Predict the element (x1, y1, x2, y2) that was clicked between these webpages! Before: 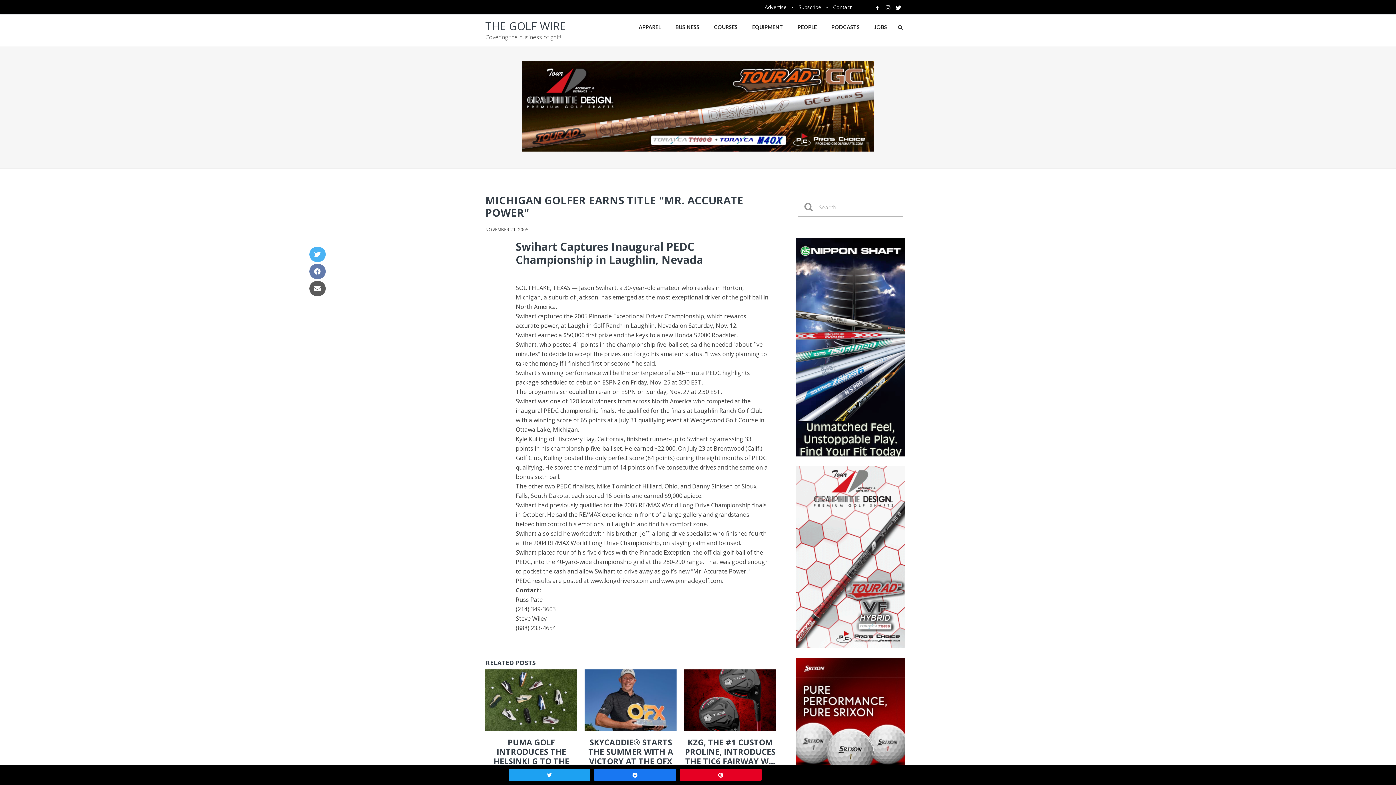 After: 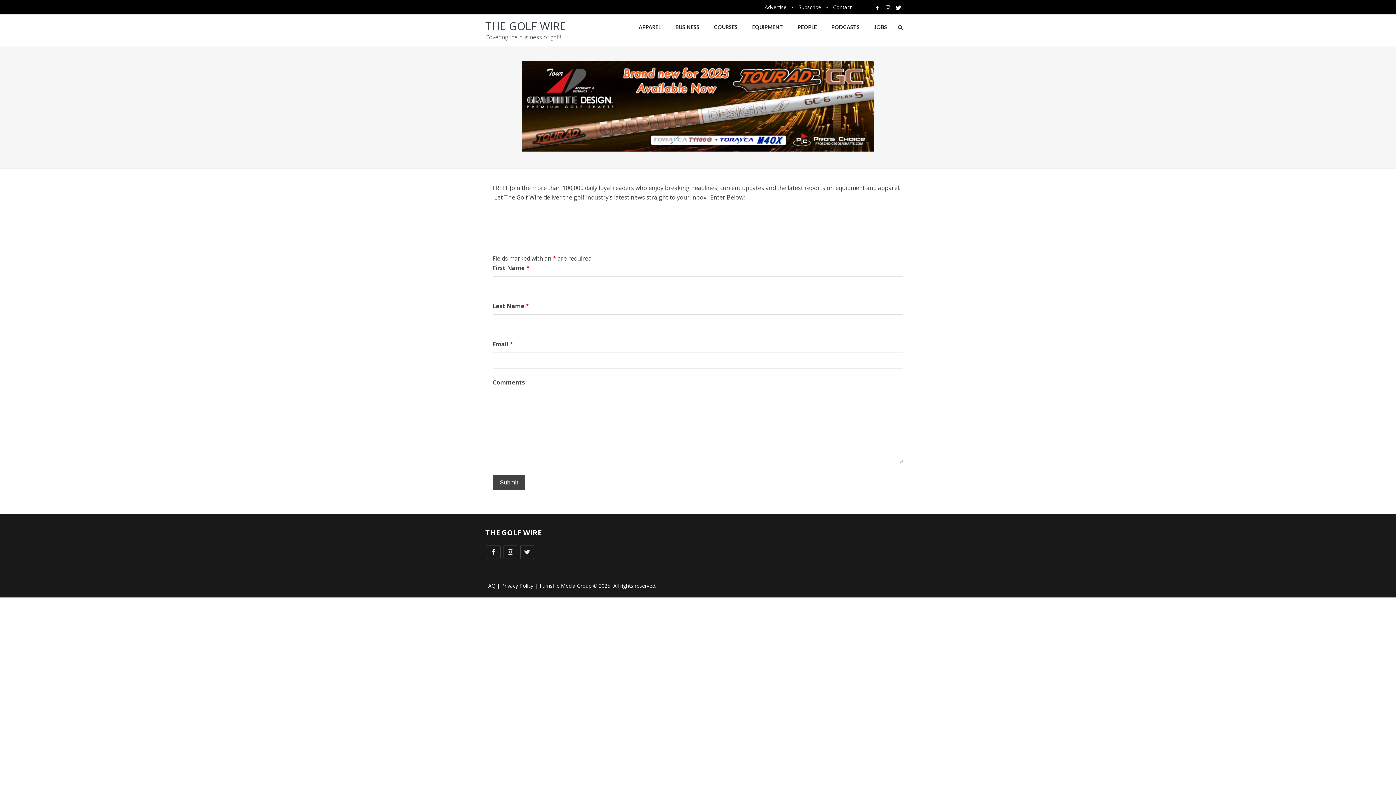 Action: bbox: (798, 3, 821, 10) label: Subscribe